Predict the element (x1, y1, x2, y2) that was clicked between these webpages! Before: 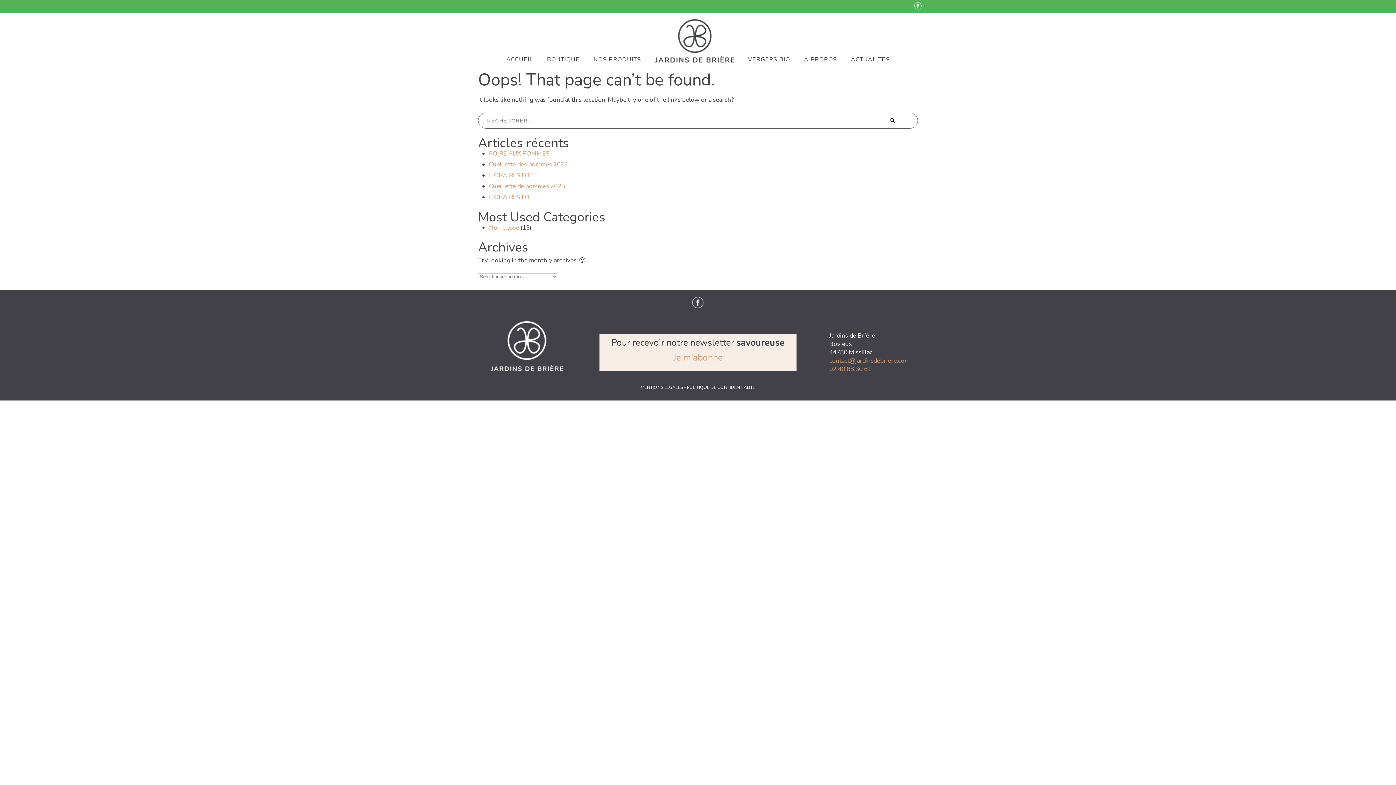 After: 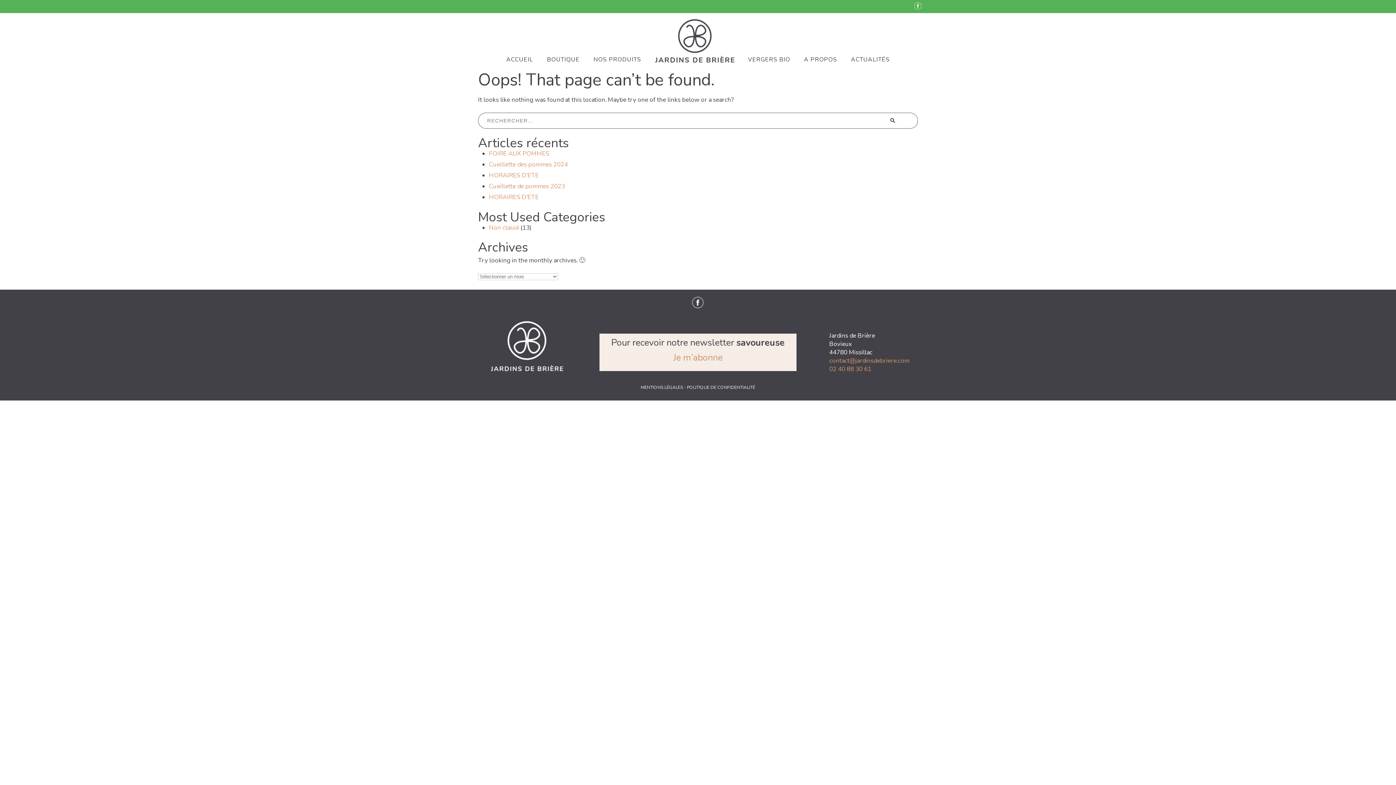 Action: bbox: (474, 2, 921, 10)